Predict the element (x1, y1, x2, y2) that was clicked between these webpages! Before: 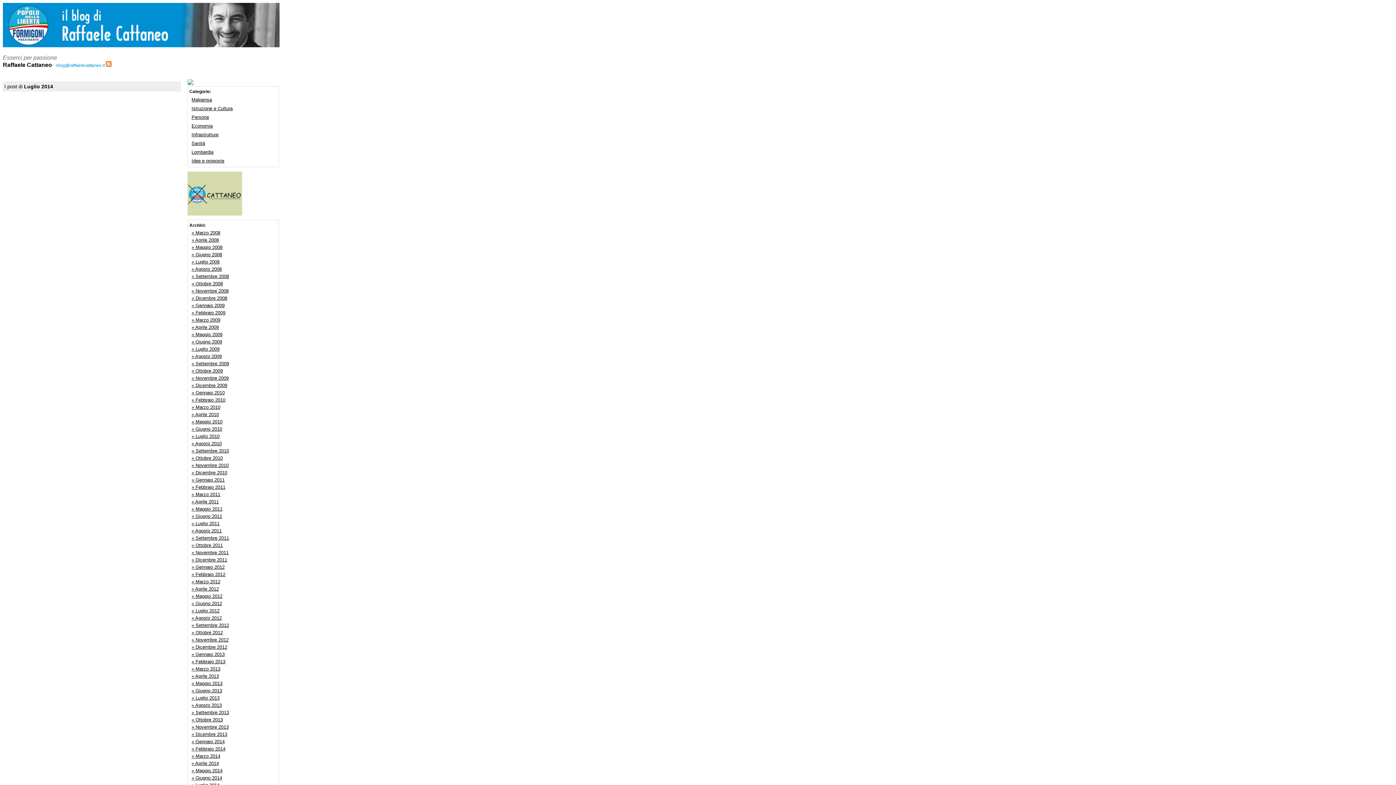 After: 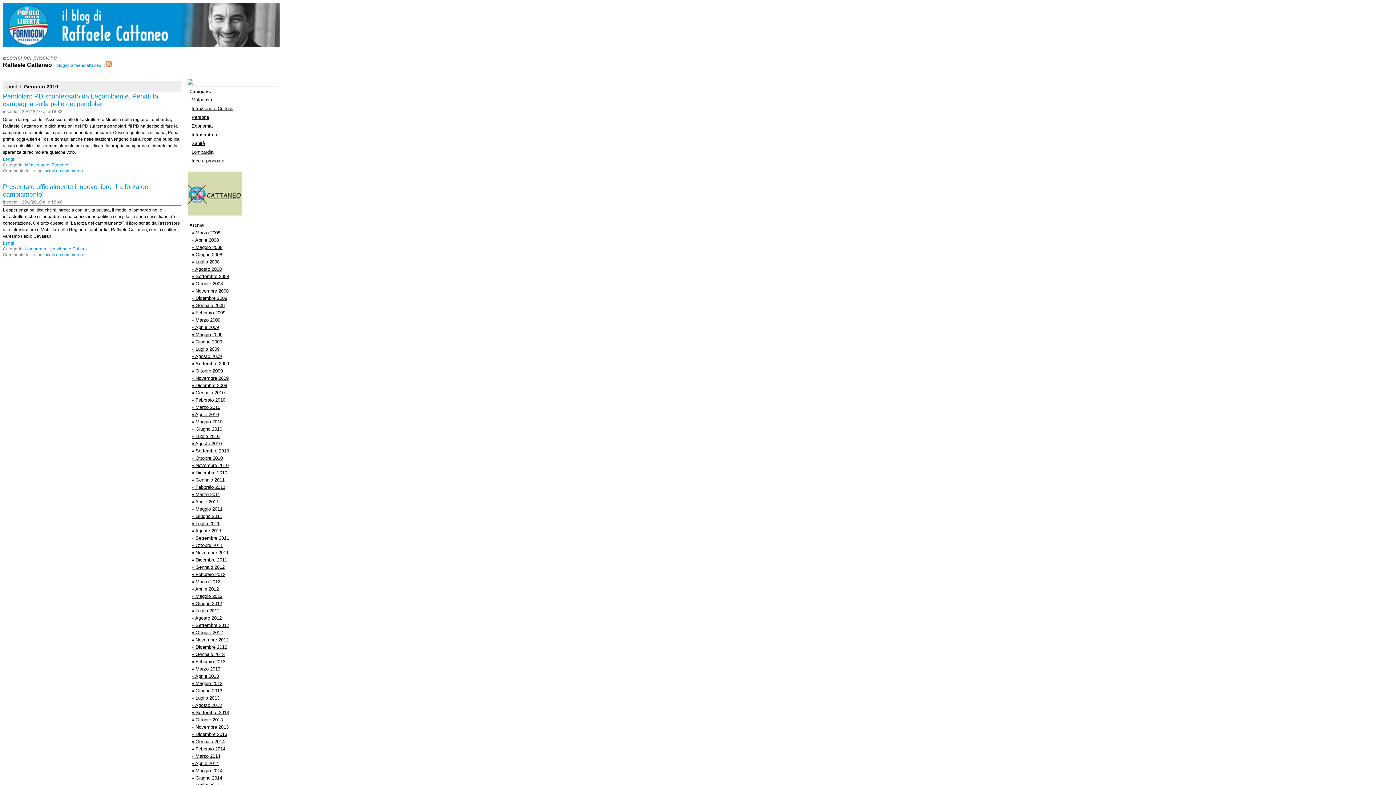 Action: label: » Gennaio 2010 bbox: (191, 390, 224, 395)